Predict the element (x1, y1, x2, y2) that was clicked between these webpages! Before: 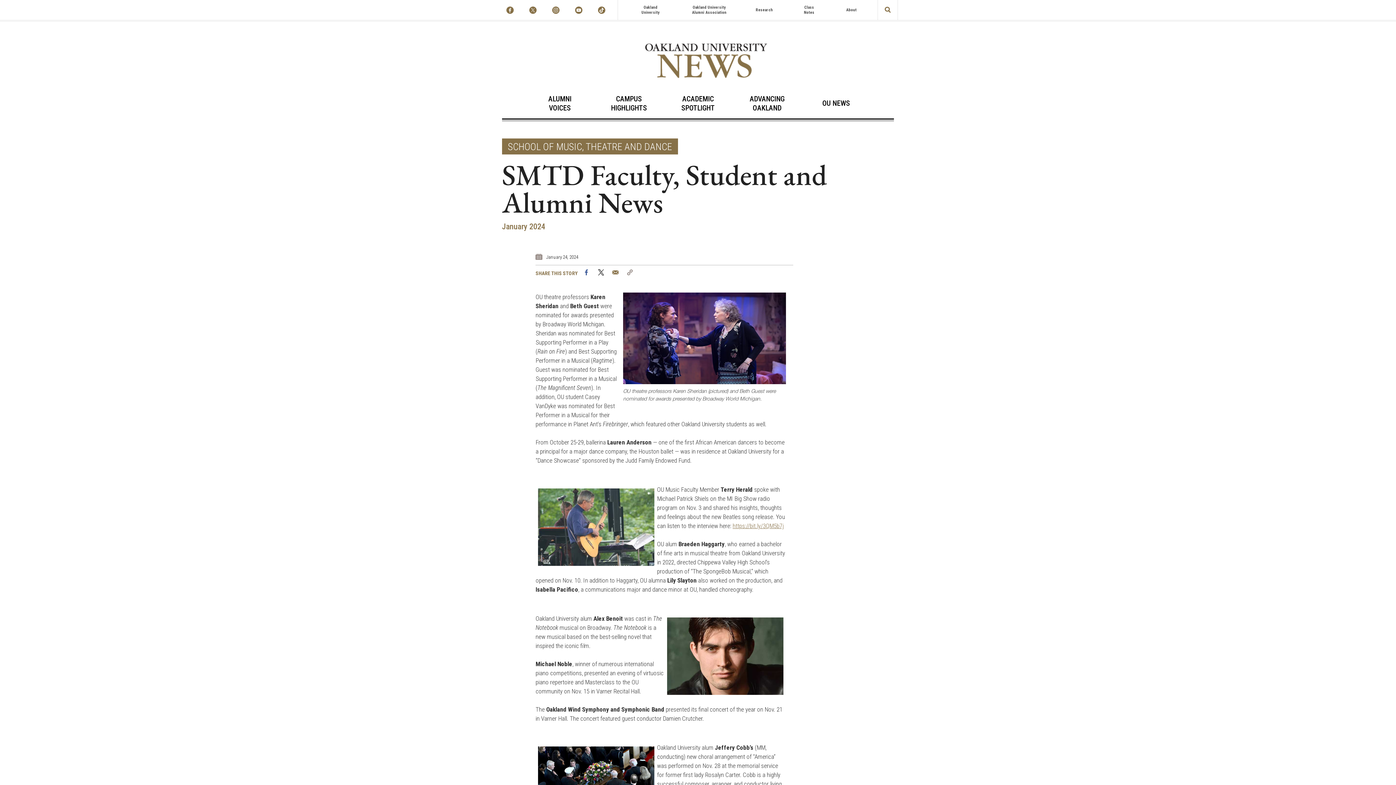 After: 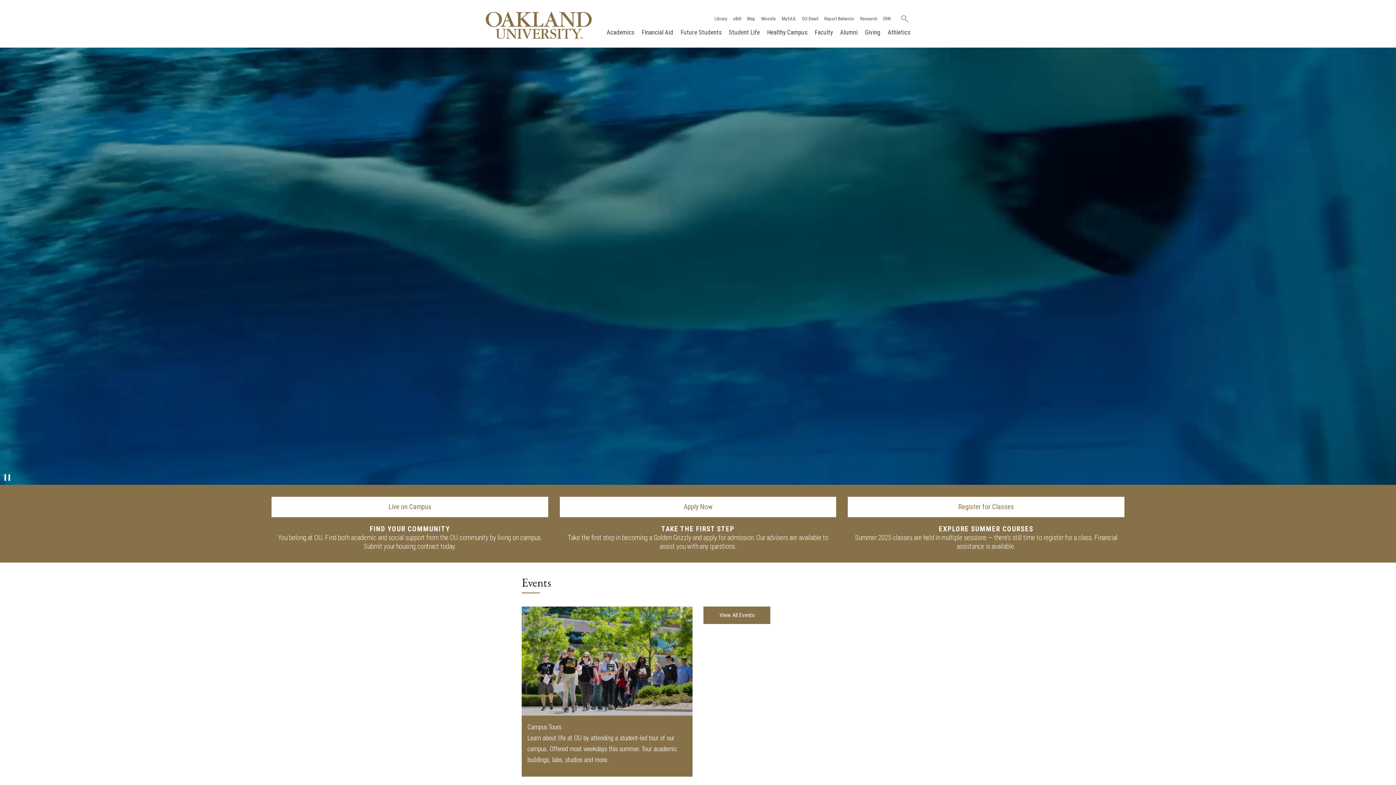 Action: label: Oakland
University bbox: (641, 5, 659, 14)